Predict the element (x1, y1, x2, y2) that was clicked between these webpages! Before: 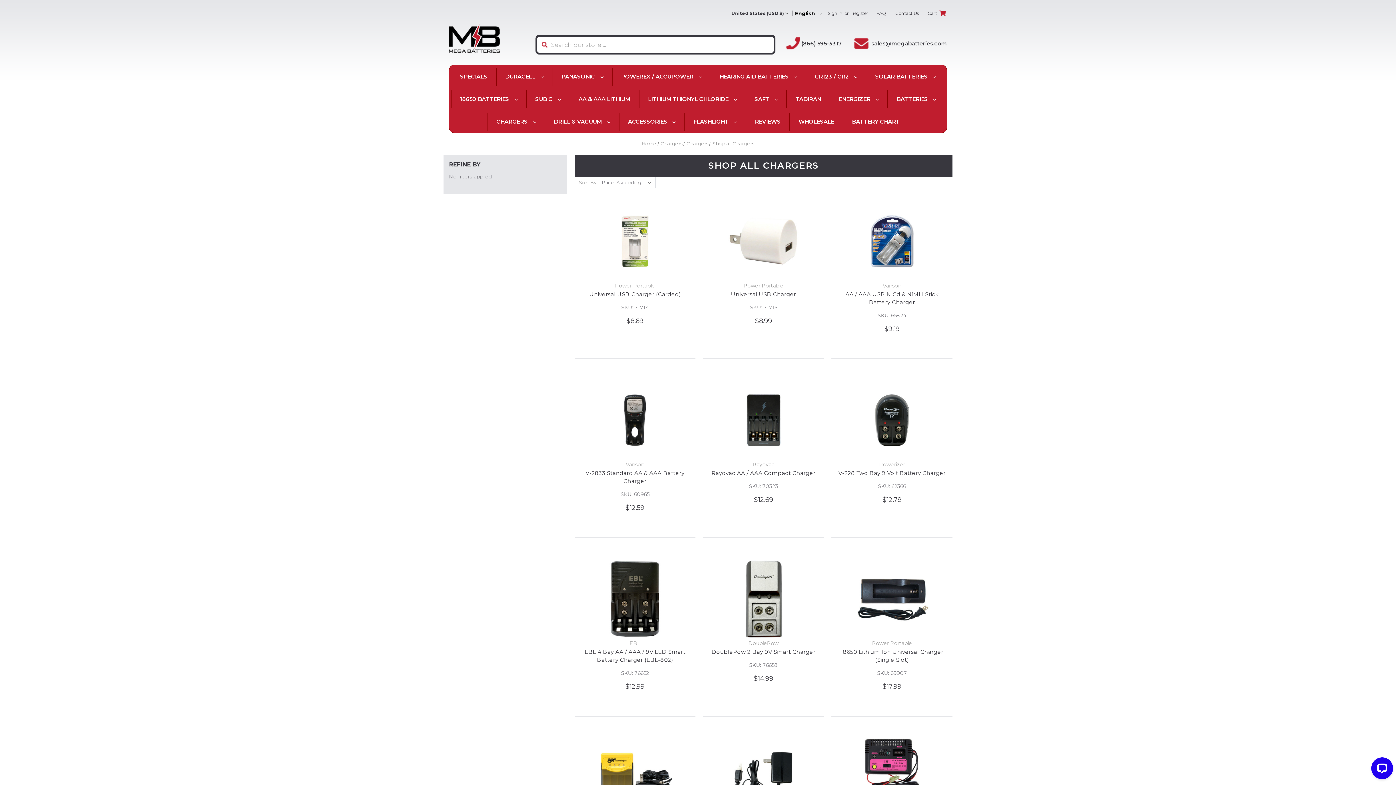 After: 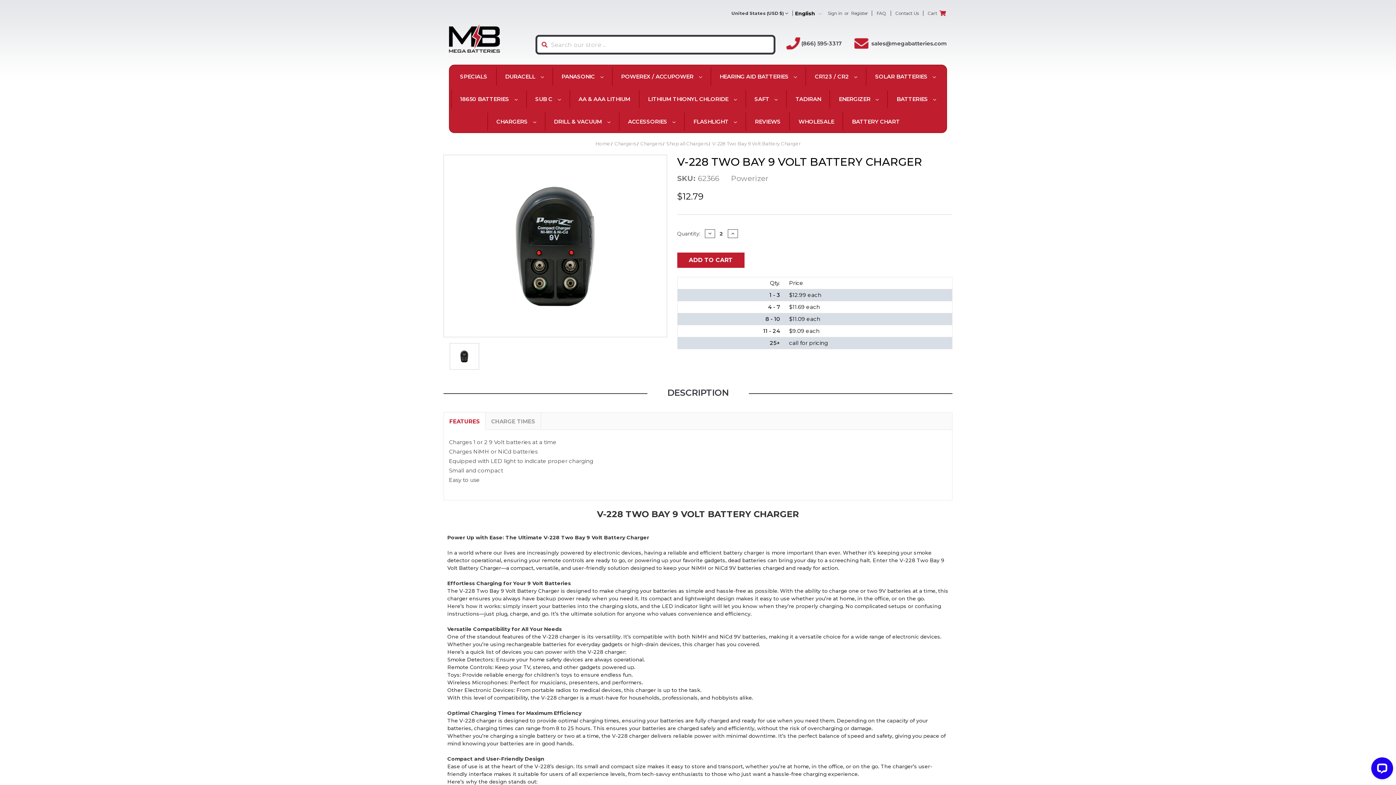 Action: label: SKU: 62366 bbox: (878, 483, 906, 489)